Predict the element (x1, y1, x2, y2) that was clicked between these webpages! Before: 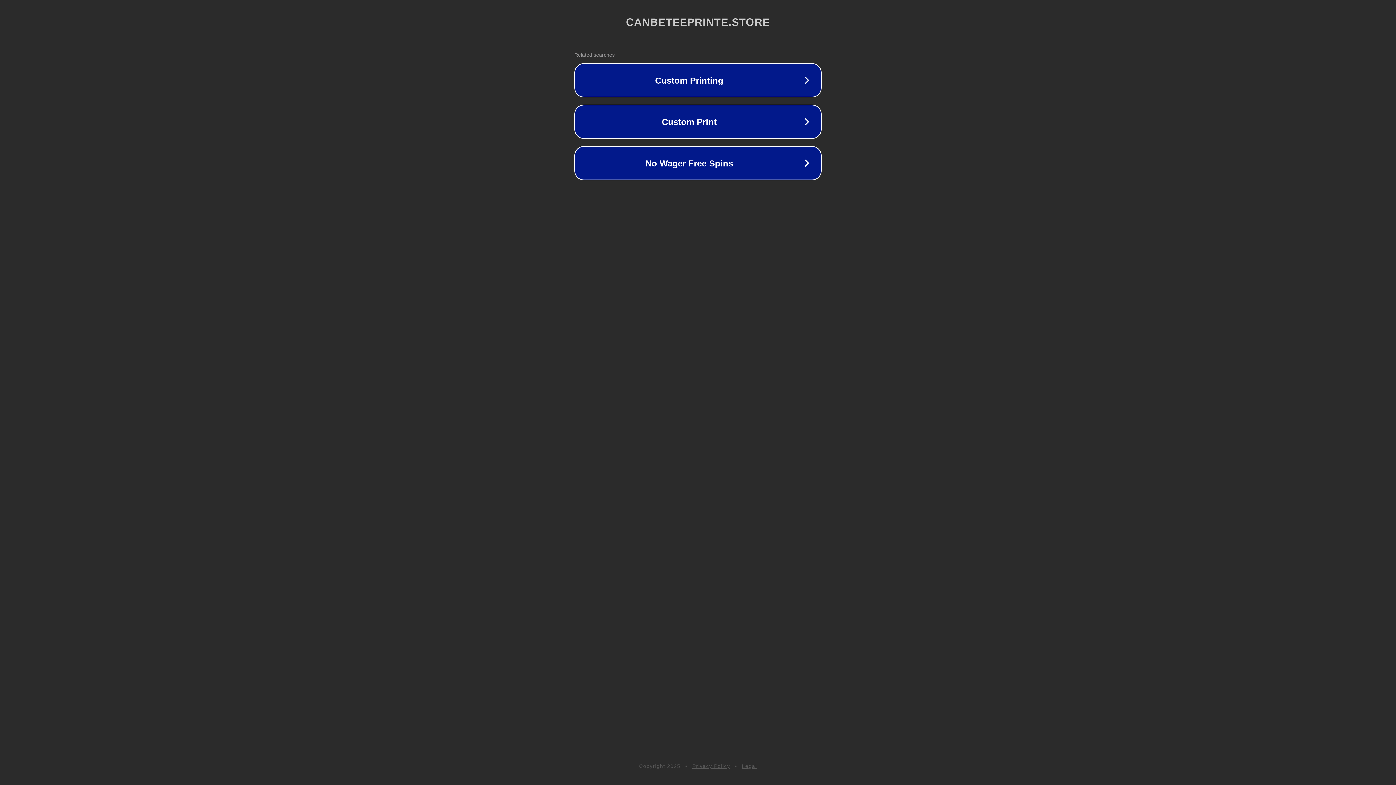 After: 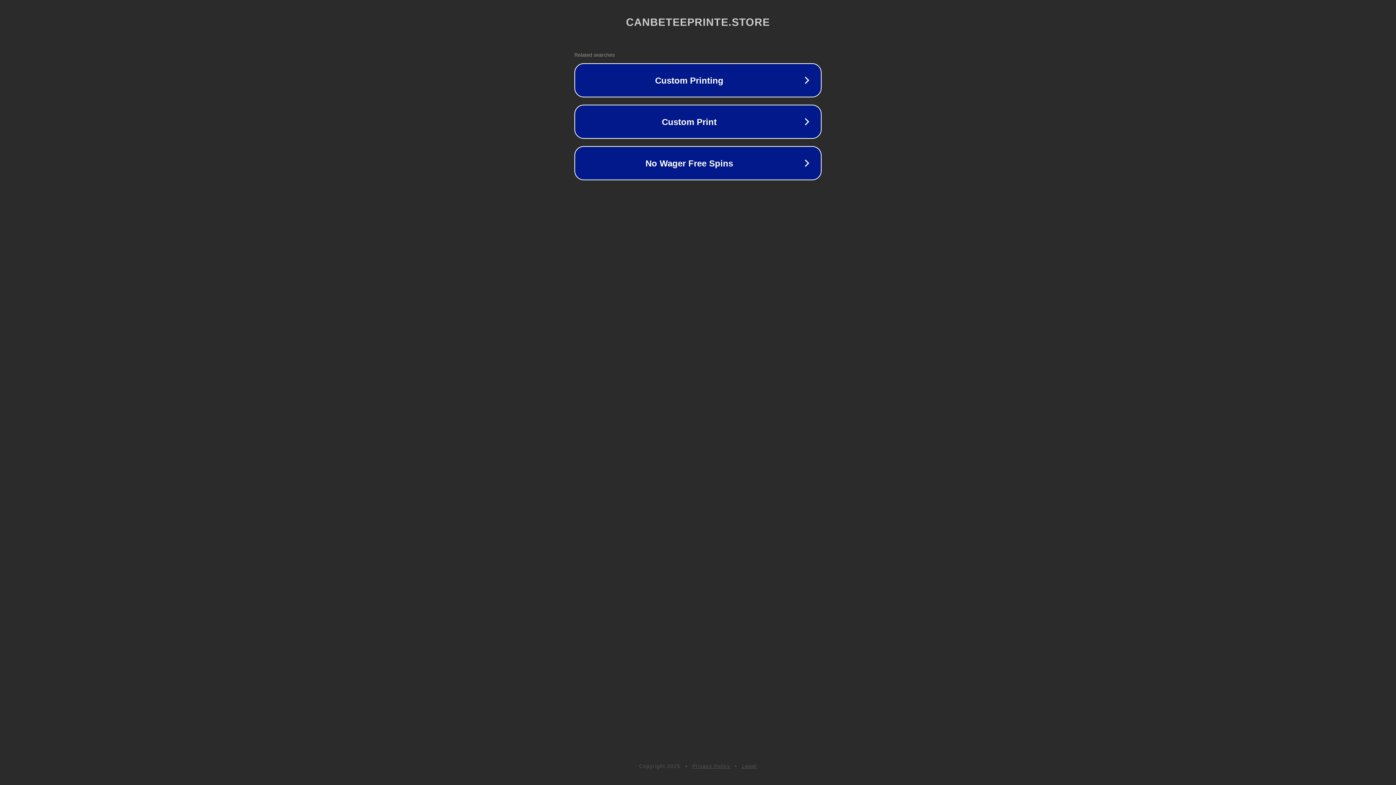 Action: bbox: (692, 763, 730, 769) label: Privacy Policy